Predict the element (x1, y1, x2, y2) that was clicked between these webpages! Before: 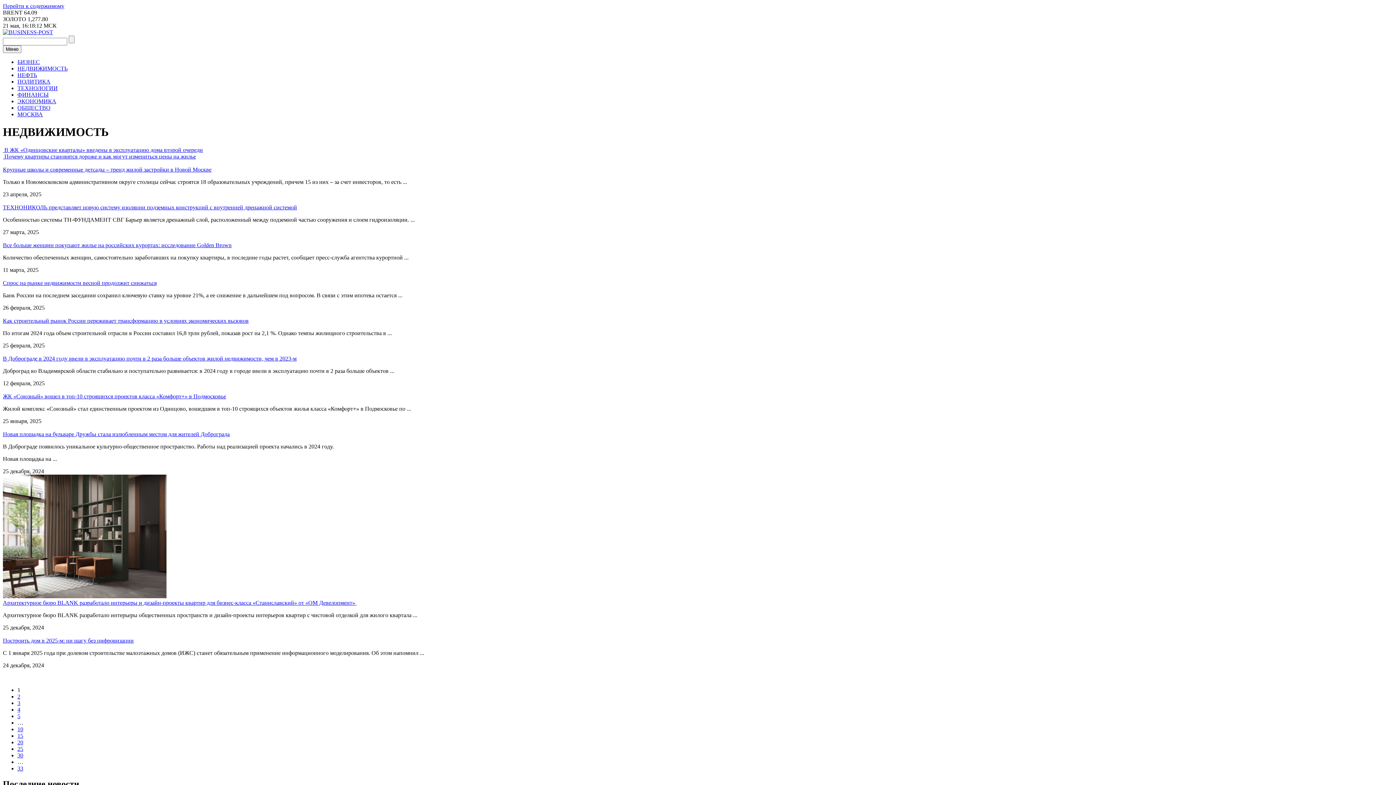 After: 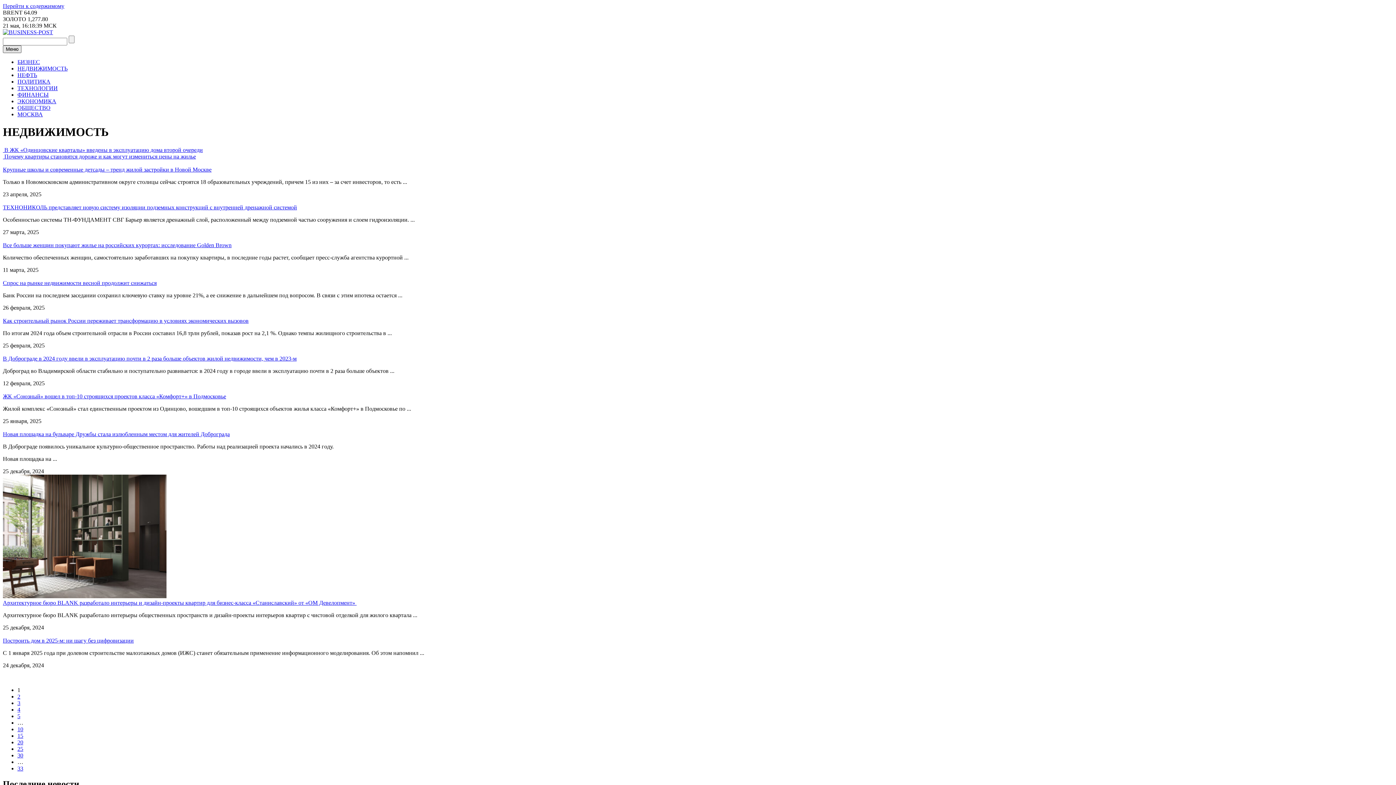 Action: bbox: (2, 45, 21, 53) label: Меню